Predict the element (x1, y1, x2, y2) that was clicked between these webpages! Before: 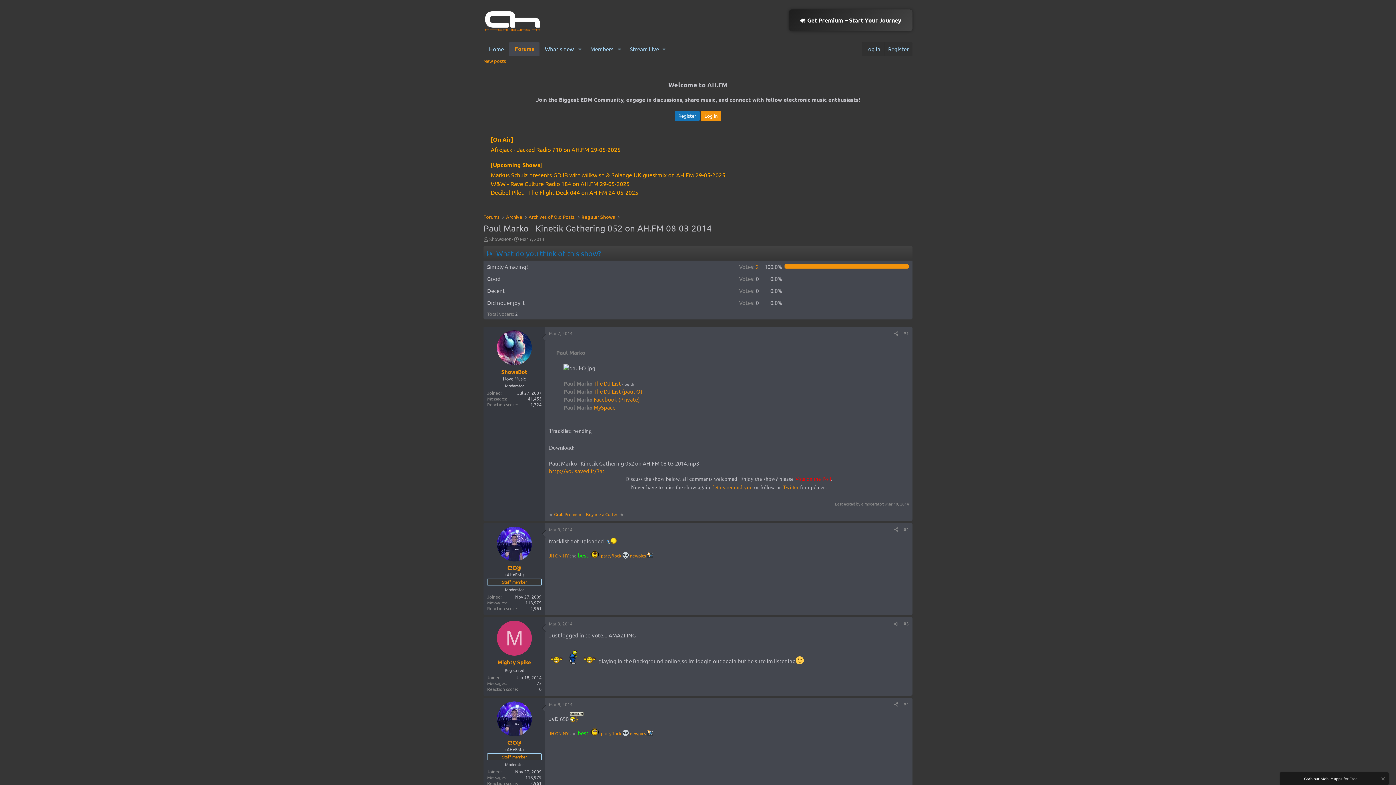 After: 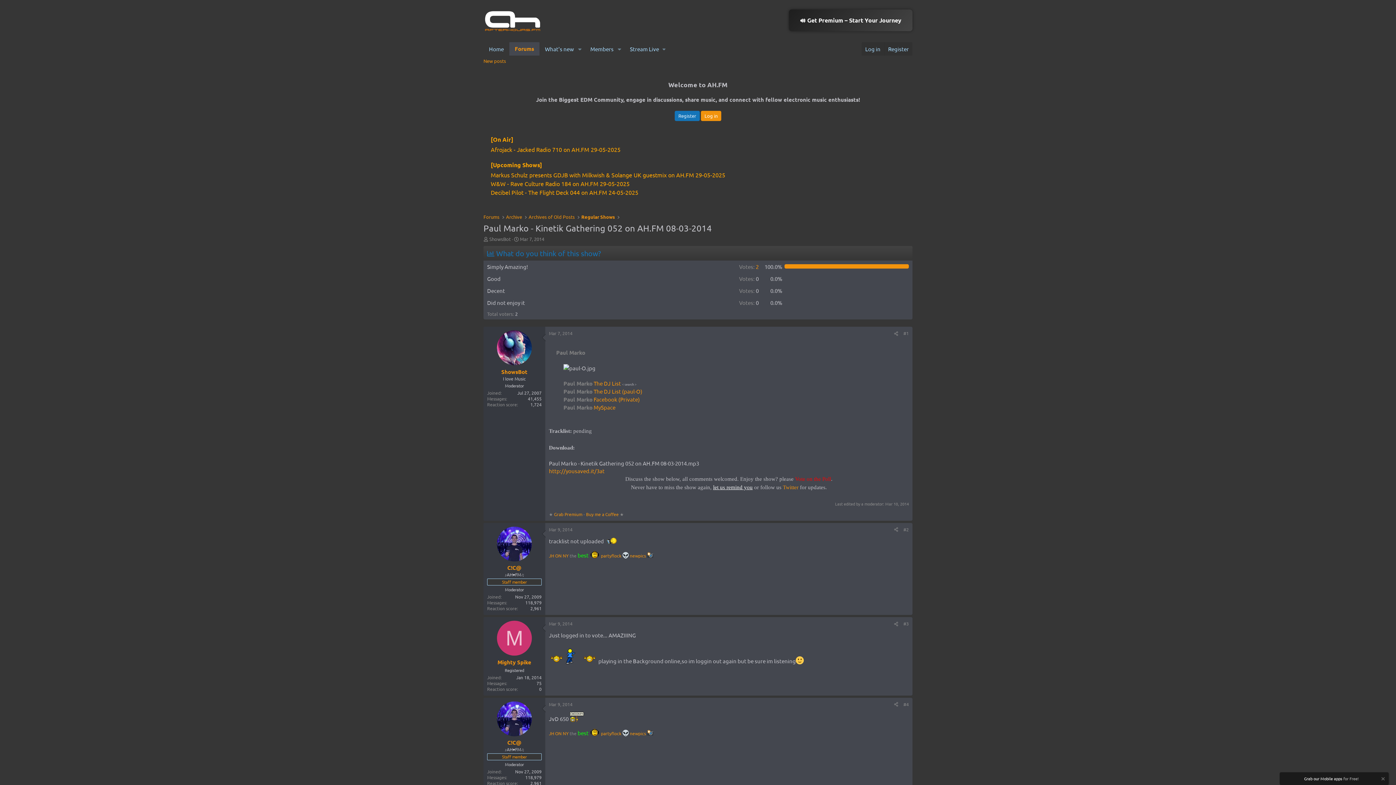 Action: bbox: (713, 484, 752, 490) label: let us remind you